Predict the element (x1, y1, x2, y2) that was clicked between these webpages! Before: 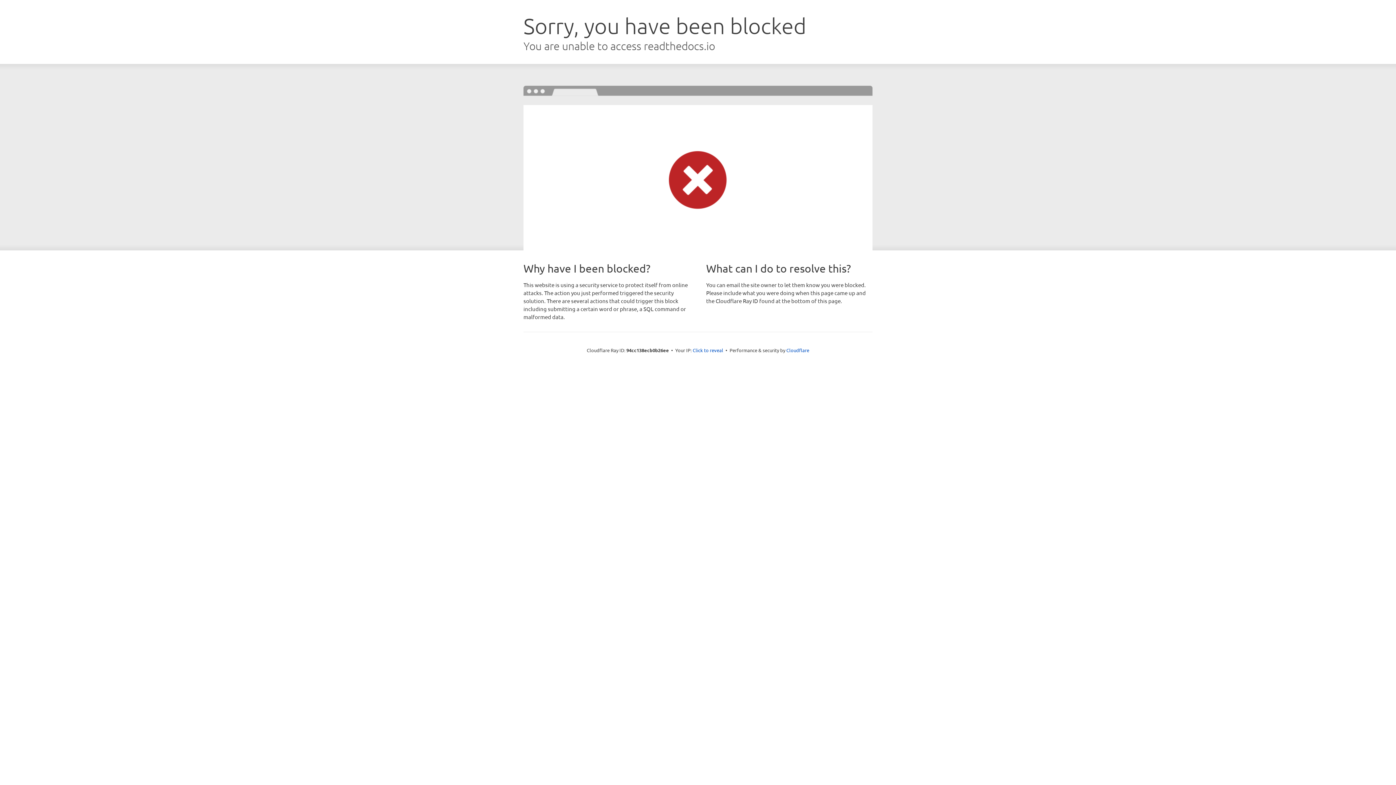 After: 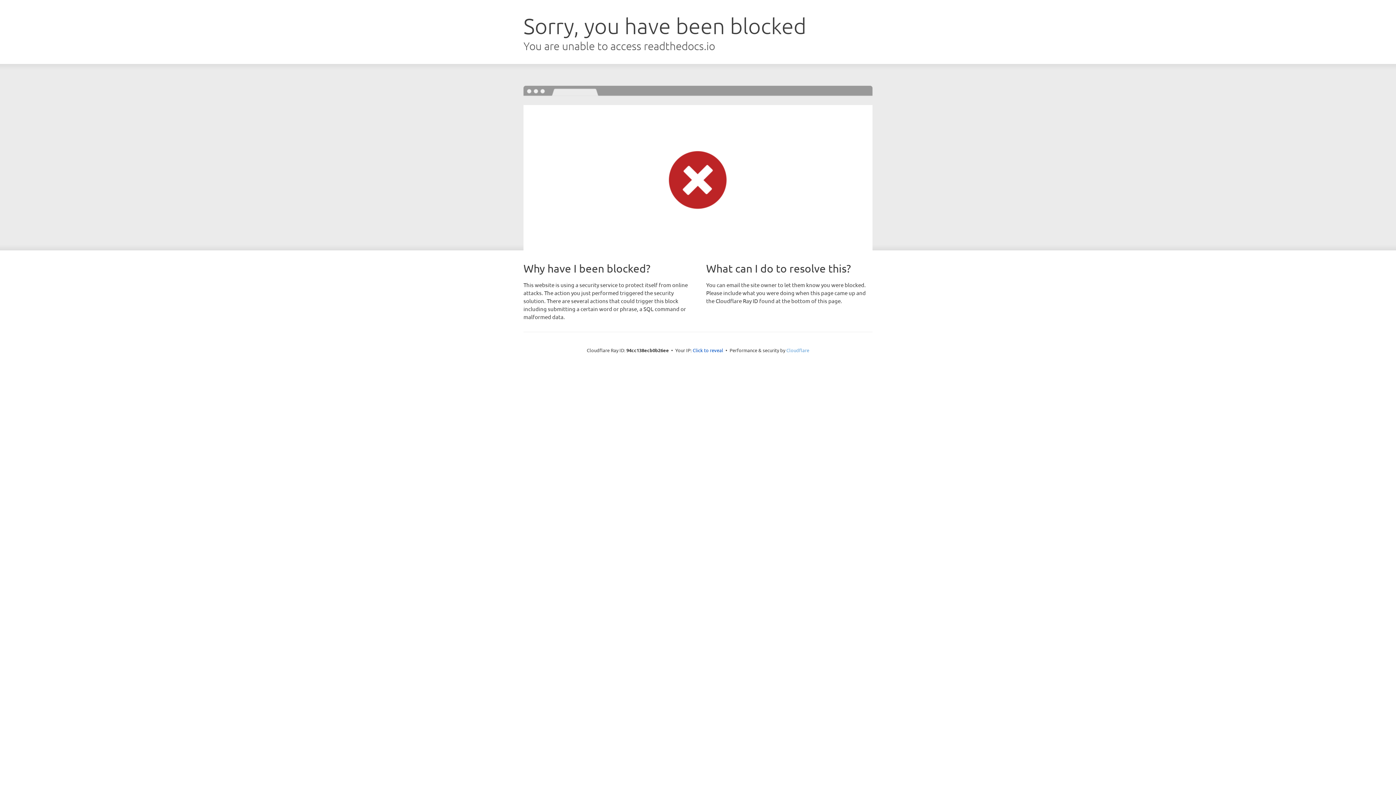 Action: label: Cloudflare bbox: (786, 347, 809, 353)